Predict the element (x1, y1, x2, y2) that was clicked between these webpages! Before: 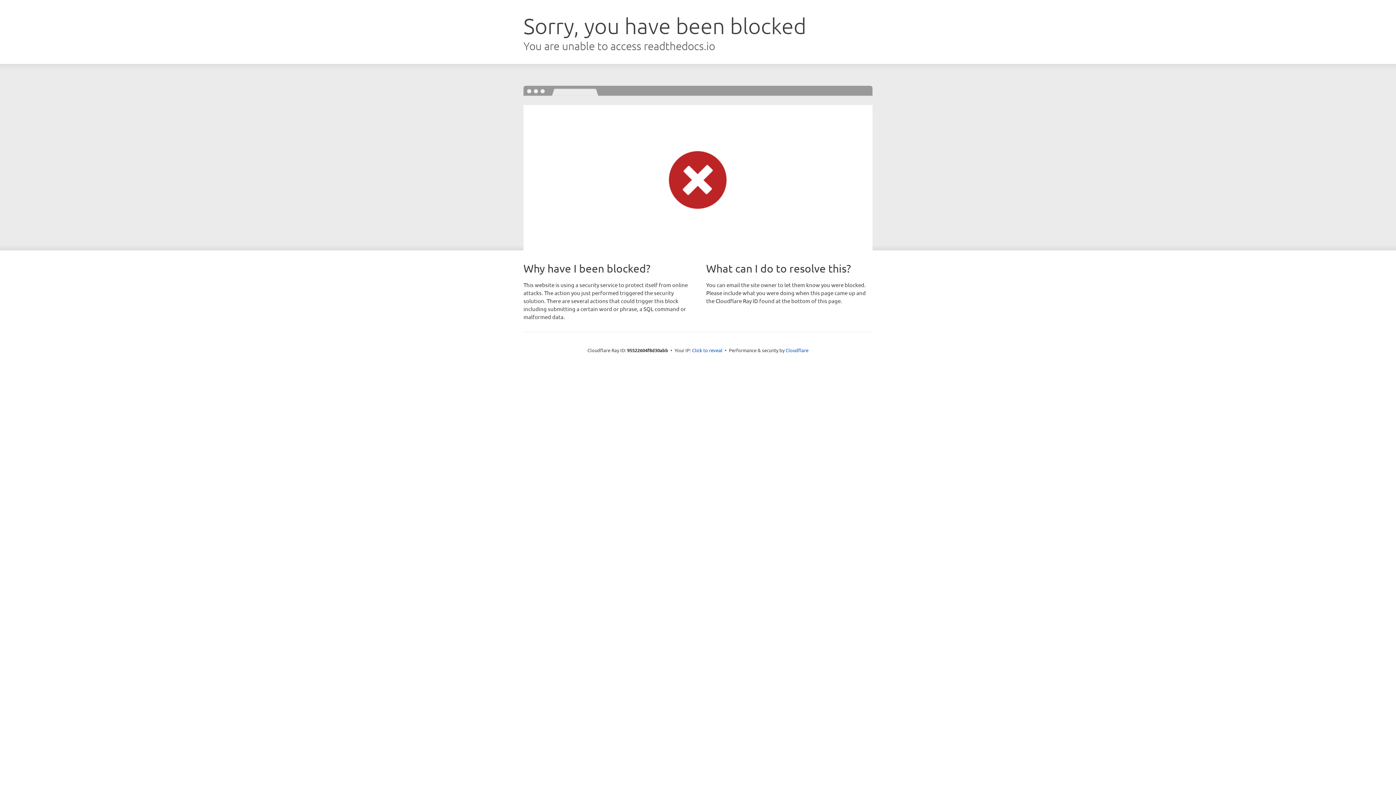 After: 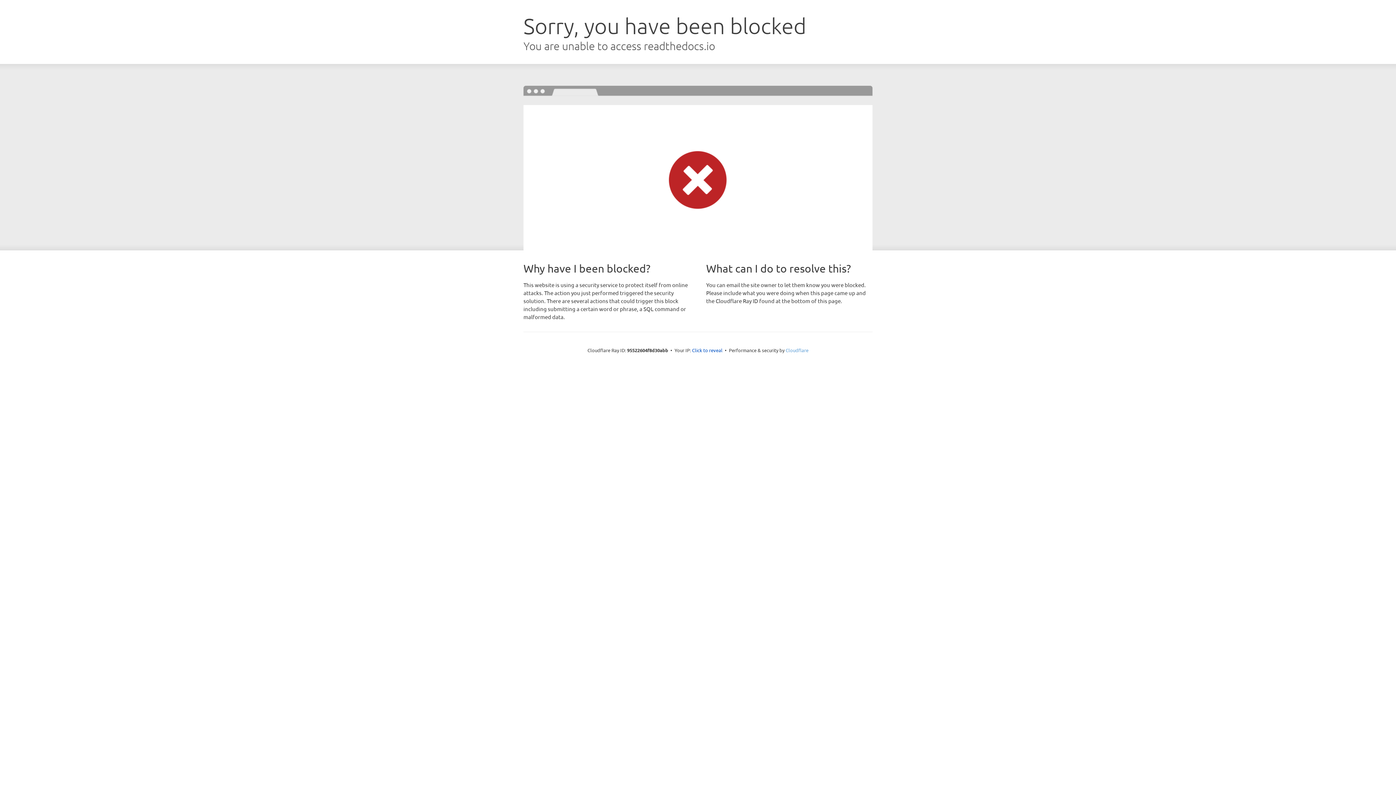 Action: label: Cloudflare bbox: (785, 347, 808, 353)